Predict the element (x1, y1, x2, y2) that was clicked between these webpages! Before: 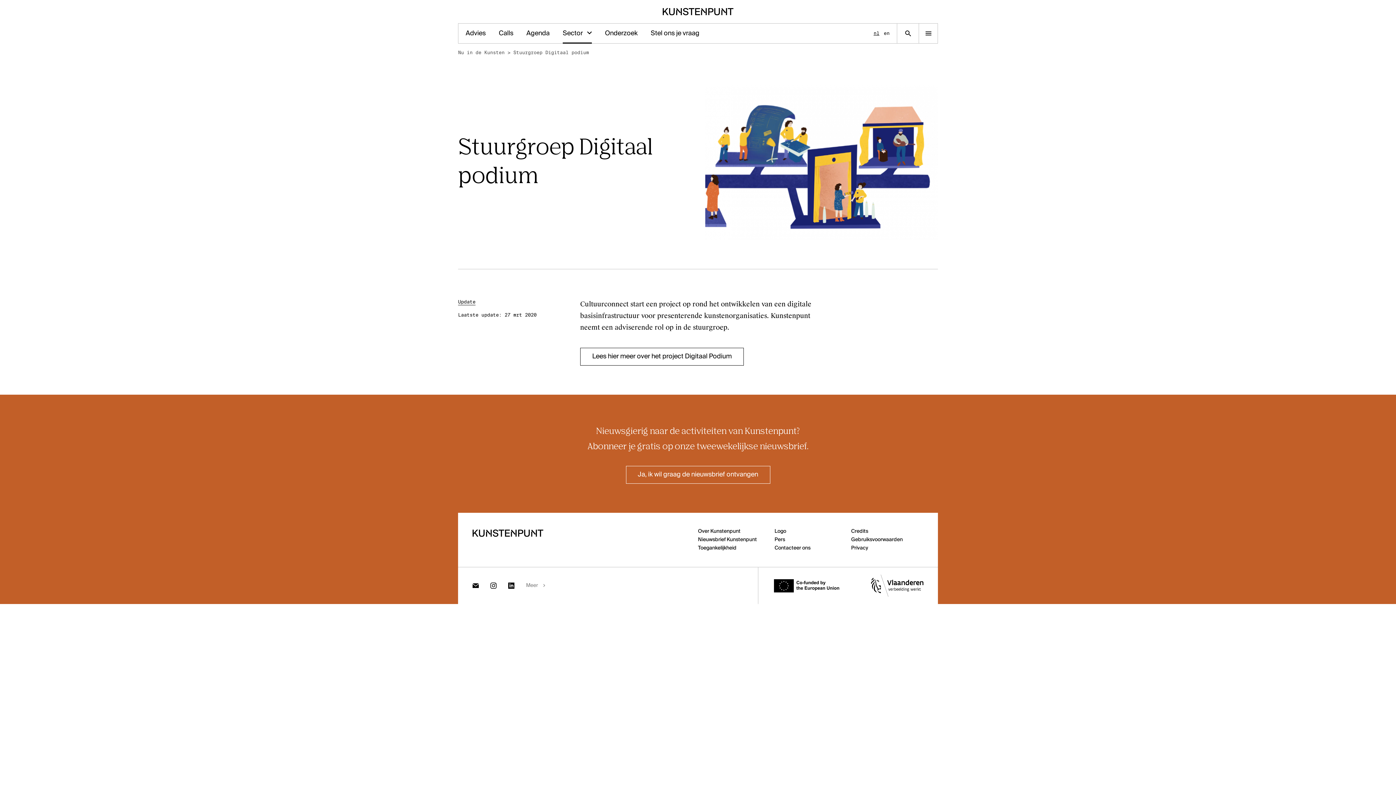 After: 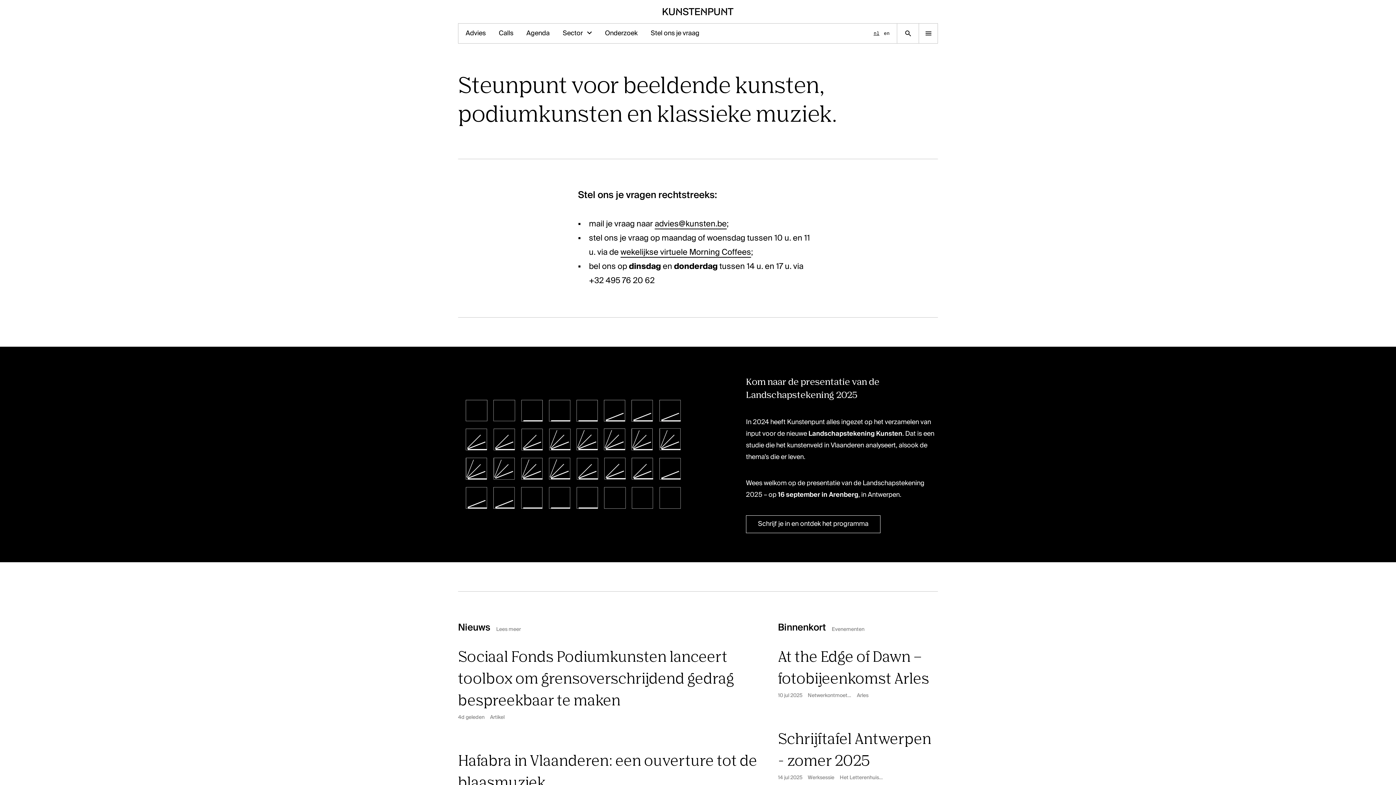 Action: bbox: (472, 529, 698, 537)